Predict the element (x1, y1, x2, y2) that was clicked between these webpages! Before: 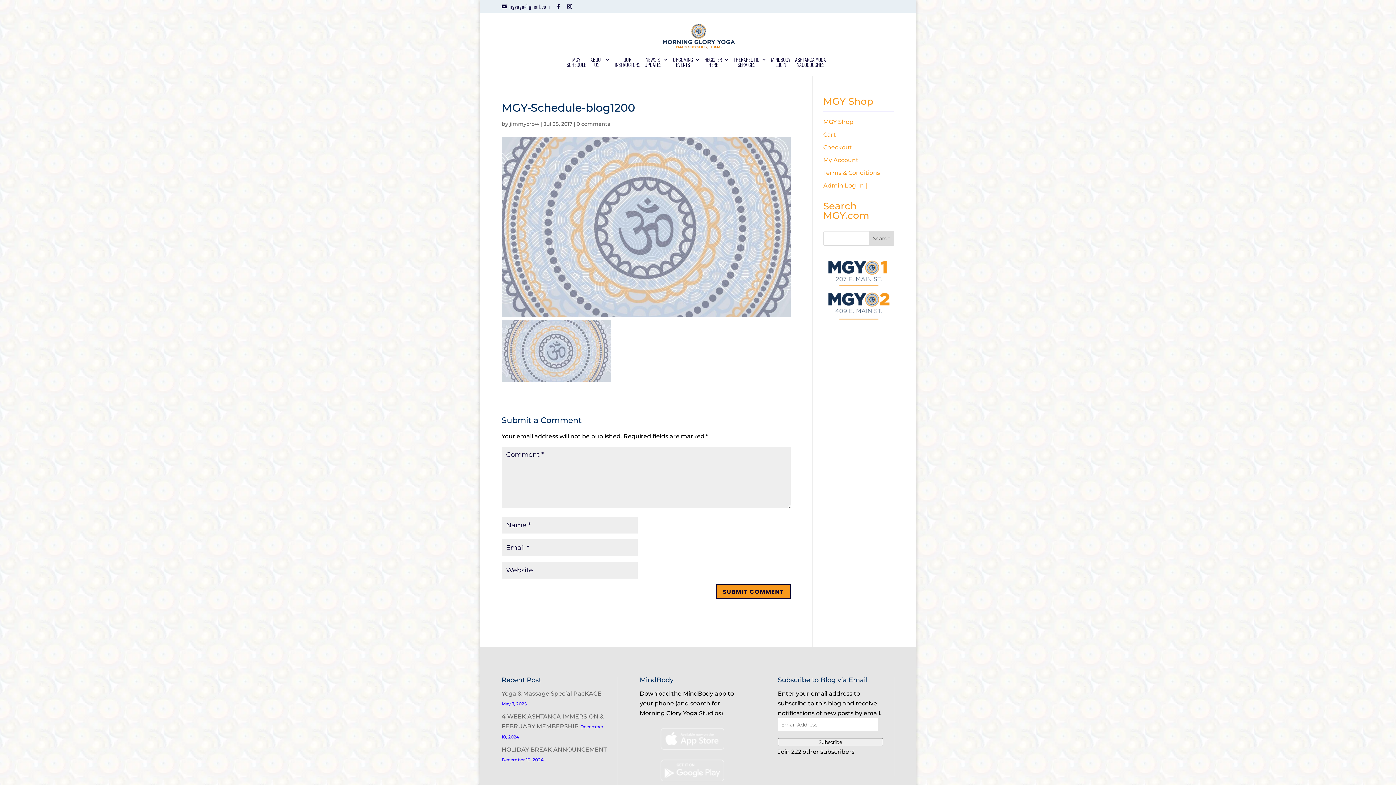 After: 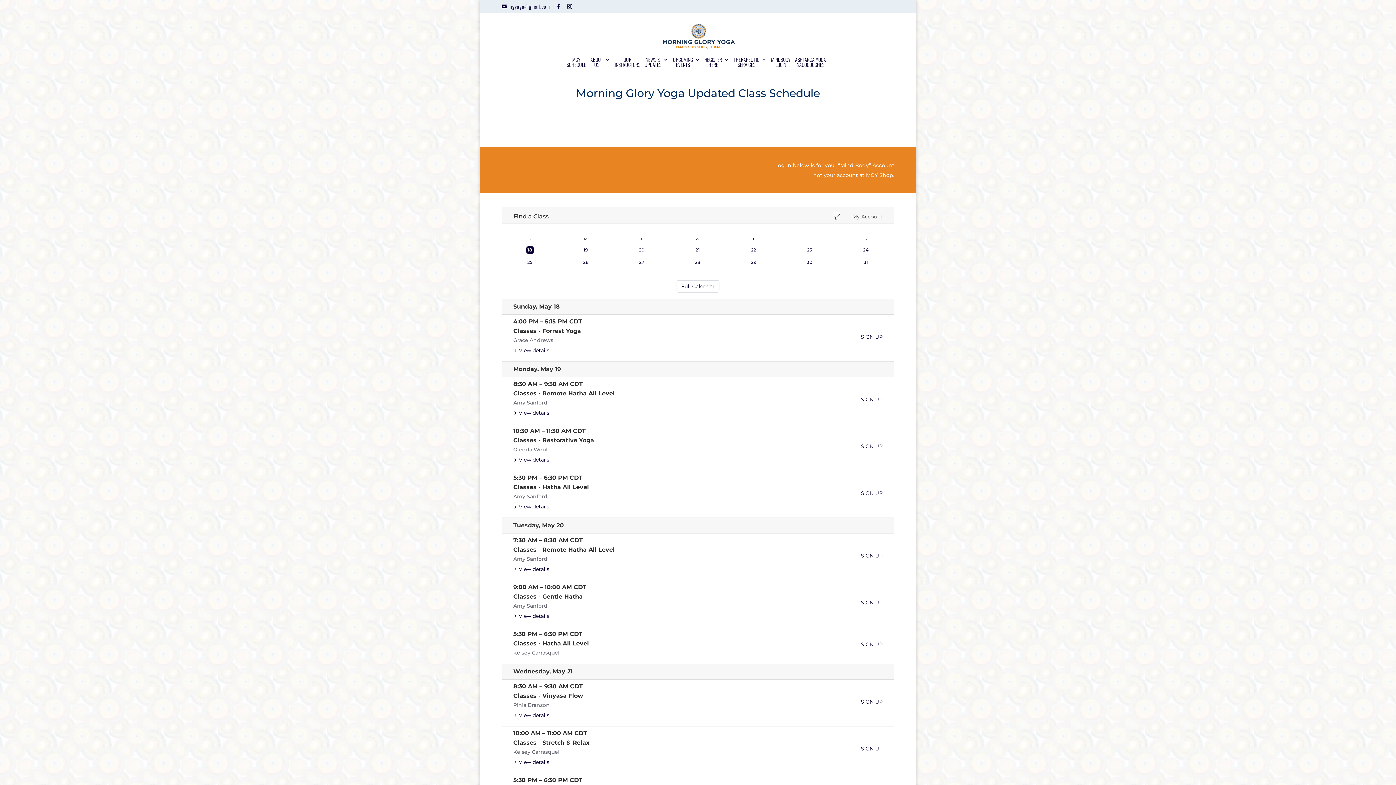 Action: bbox: (566, 57, 586, 75) label: MGY
SCHEDULE